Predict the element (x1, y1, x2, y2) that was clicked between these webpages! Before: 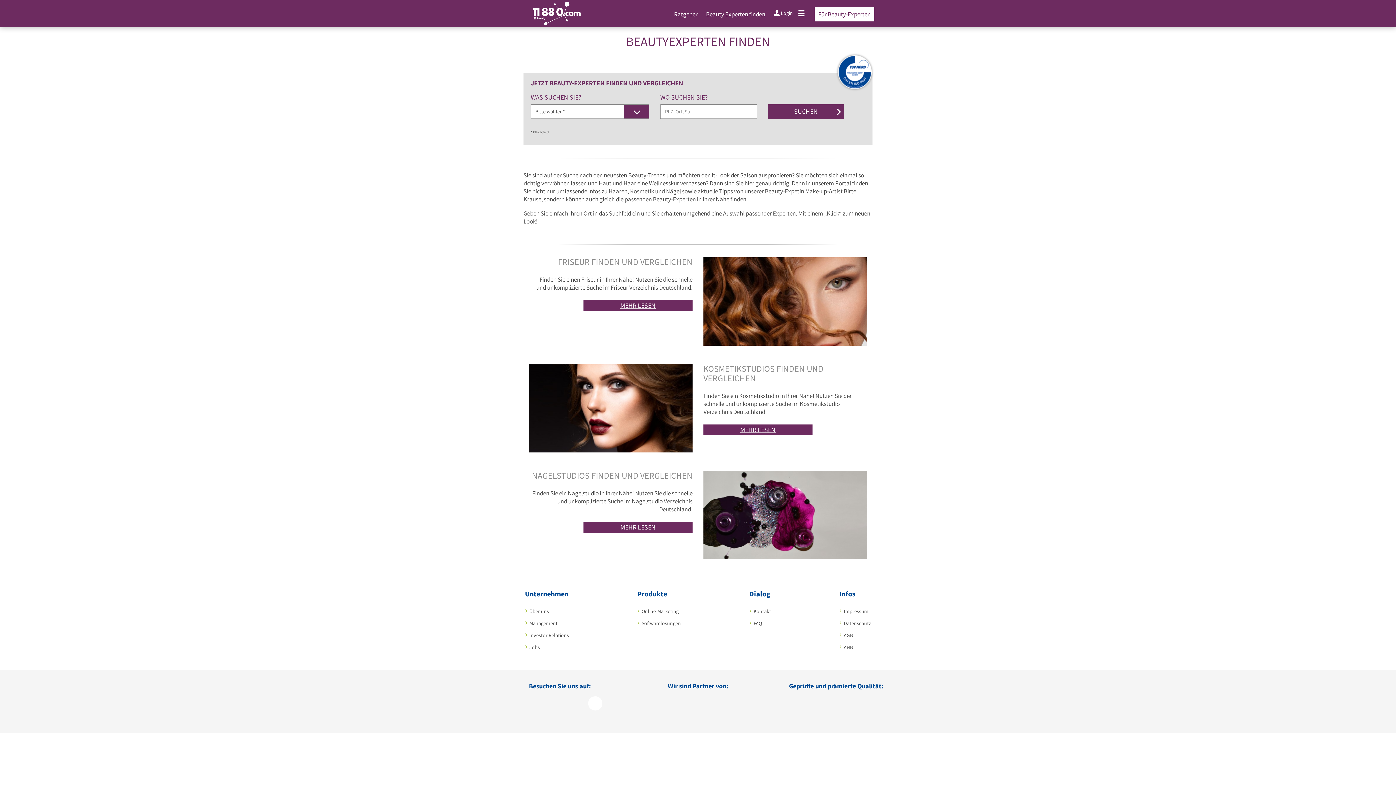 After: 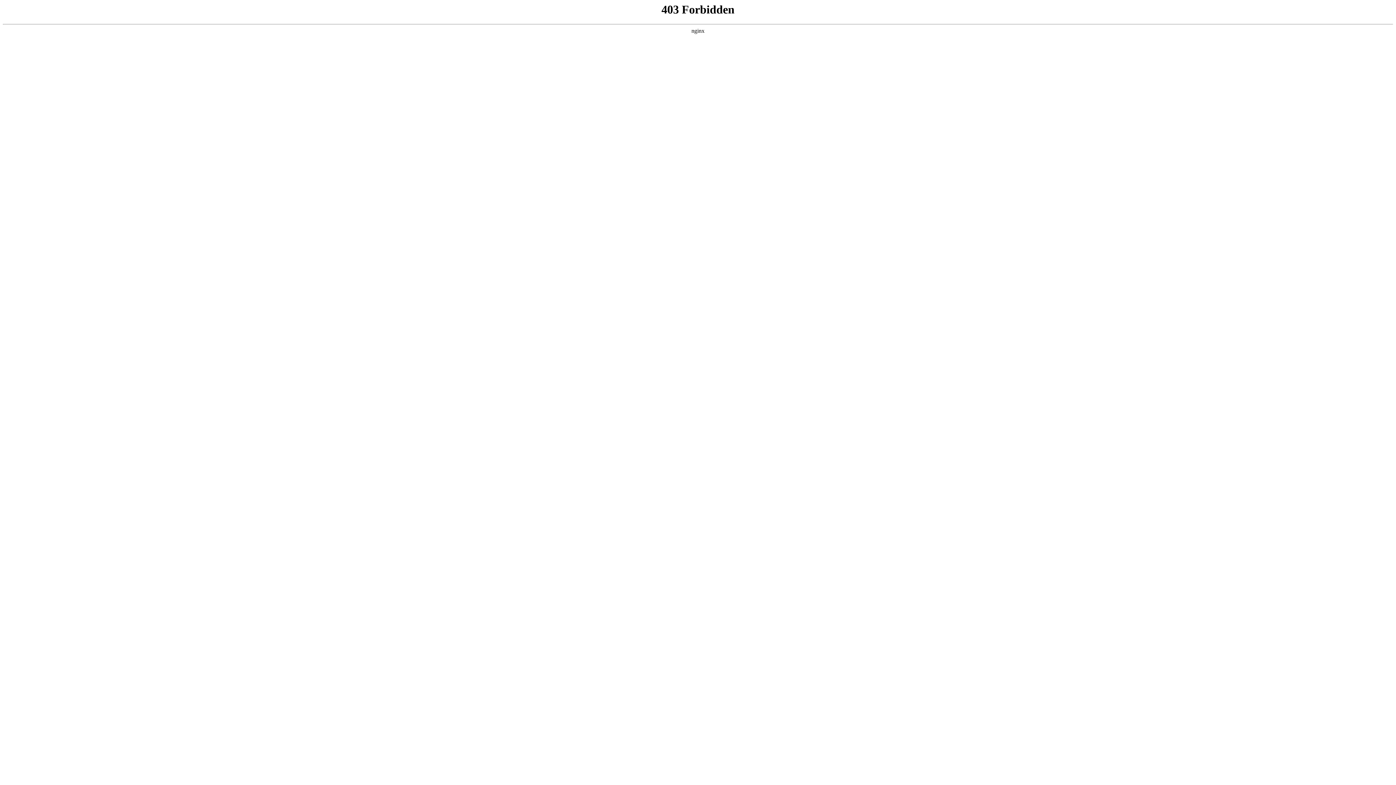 Action: bbox: (844, 608, 868, 614) label: Impressum